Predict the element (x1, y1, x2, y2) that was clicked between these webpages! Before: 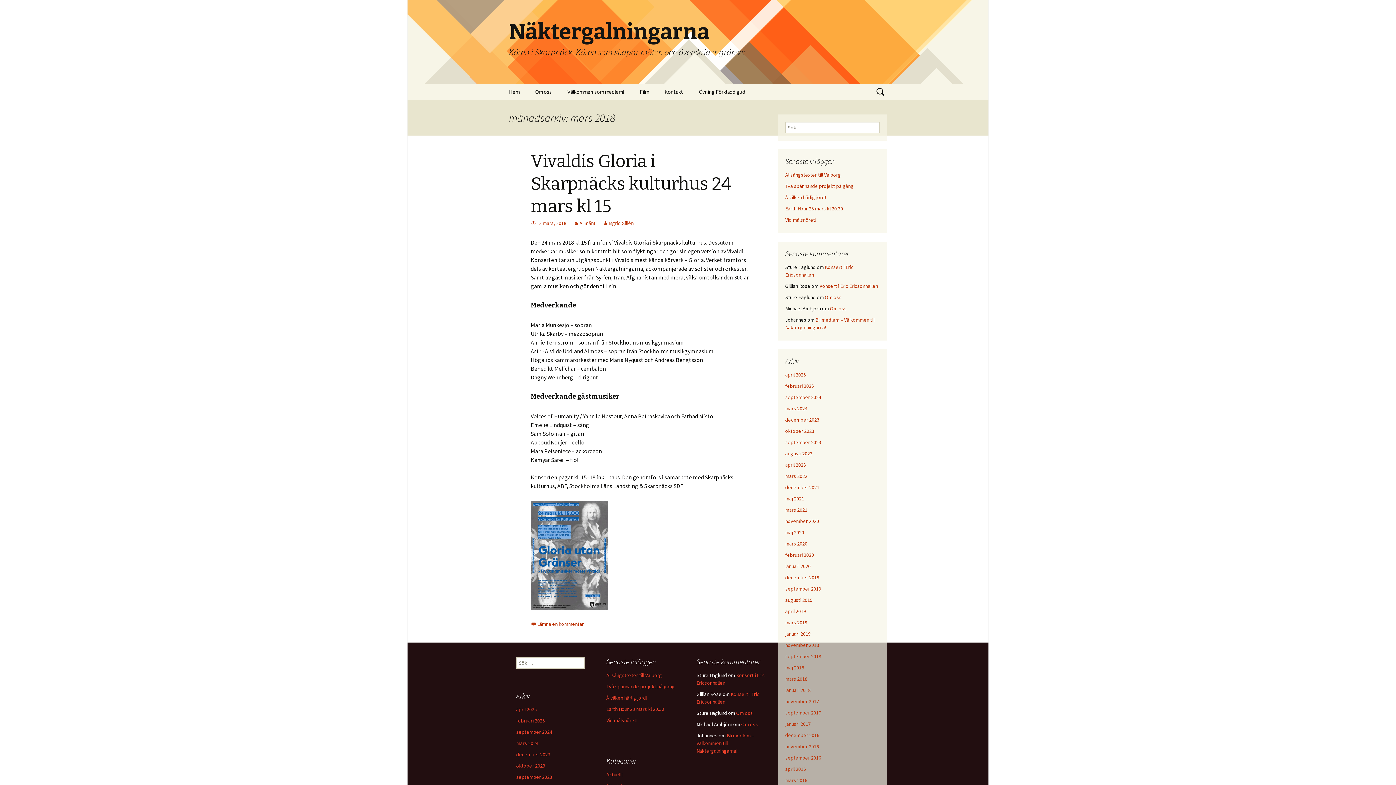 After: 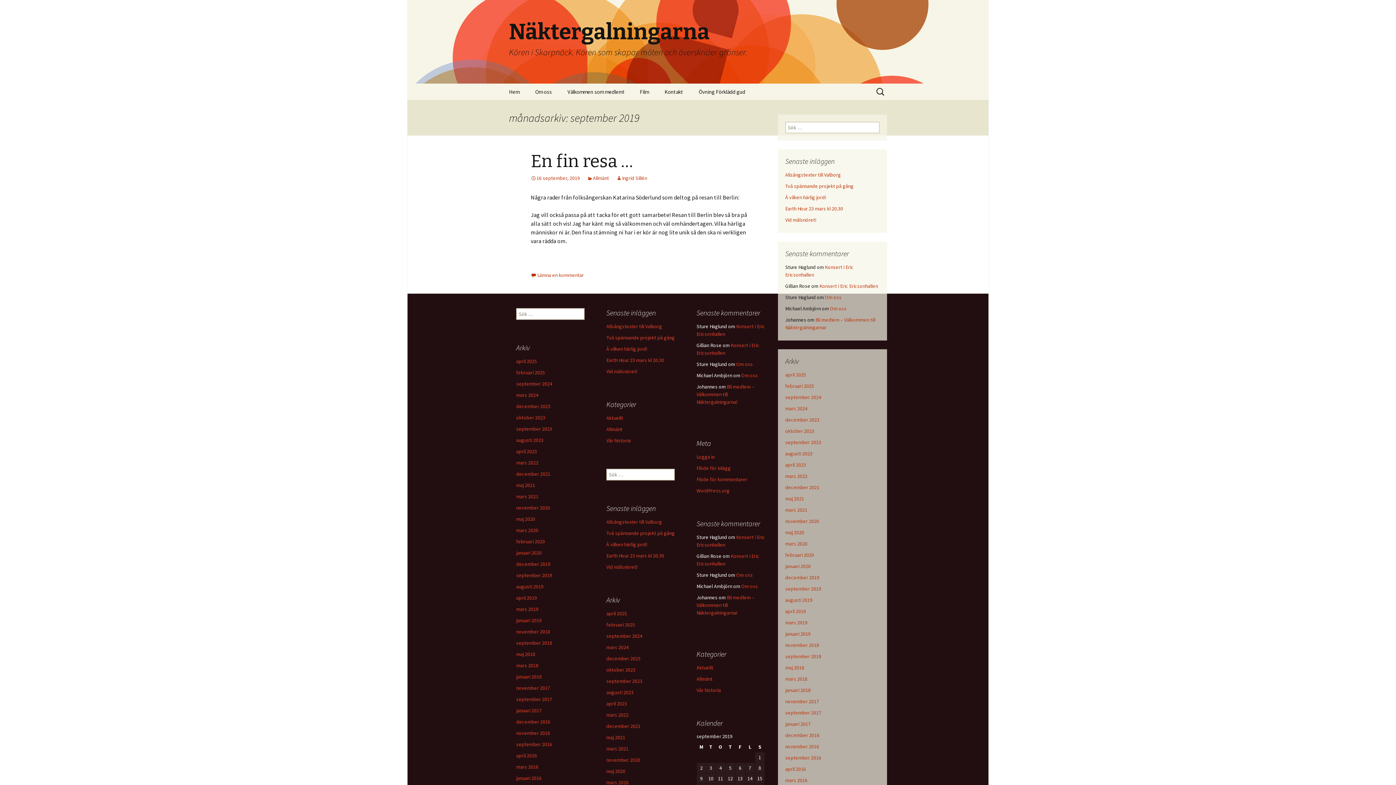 Action: label: september 2019 bbox: (785, 585, 821, 592)